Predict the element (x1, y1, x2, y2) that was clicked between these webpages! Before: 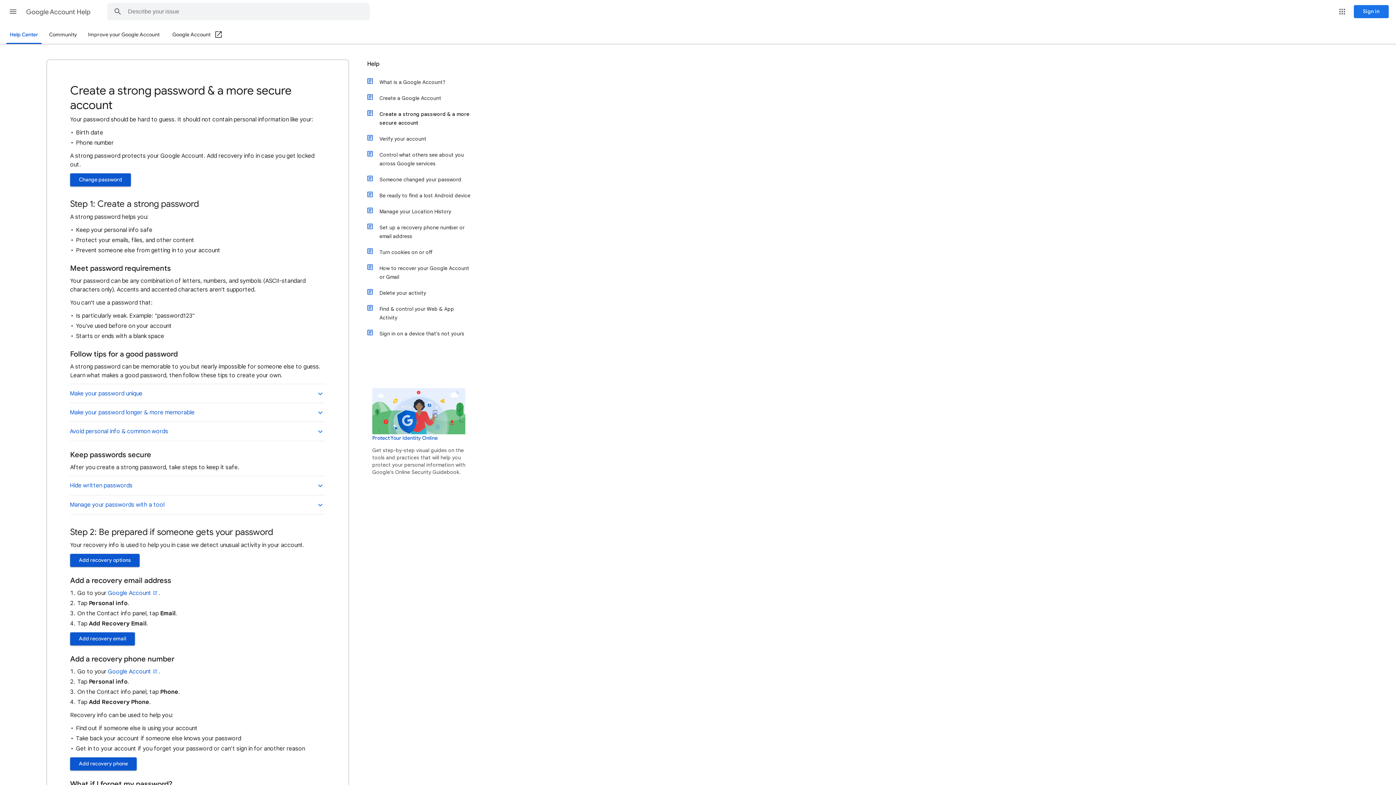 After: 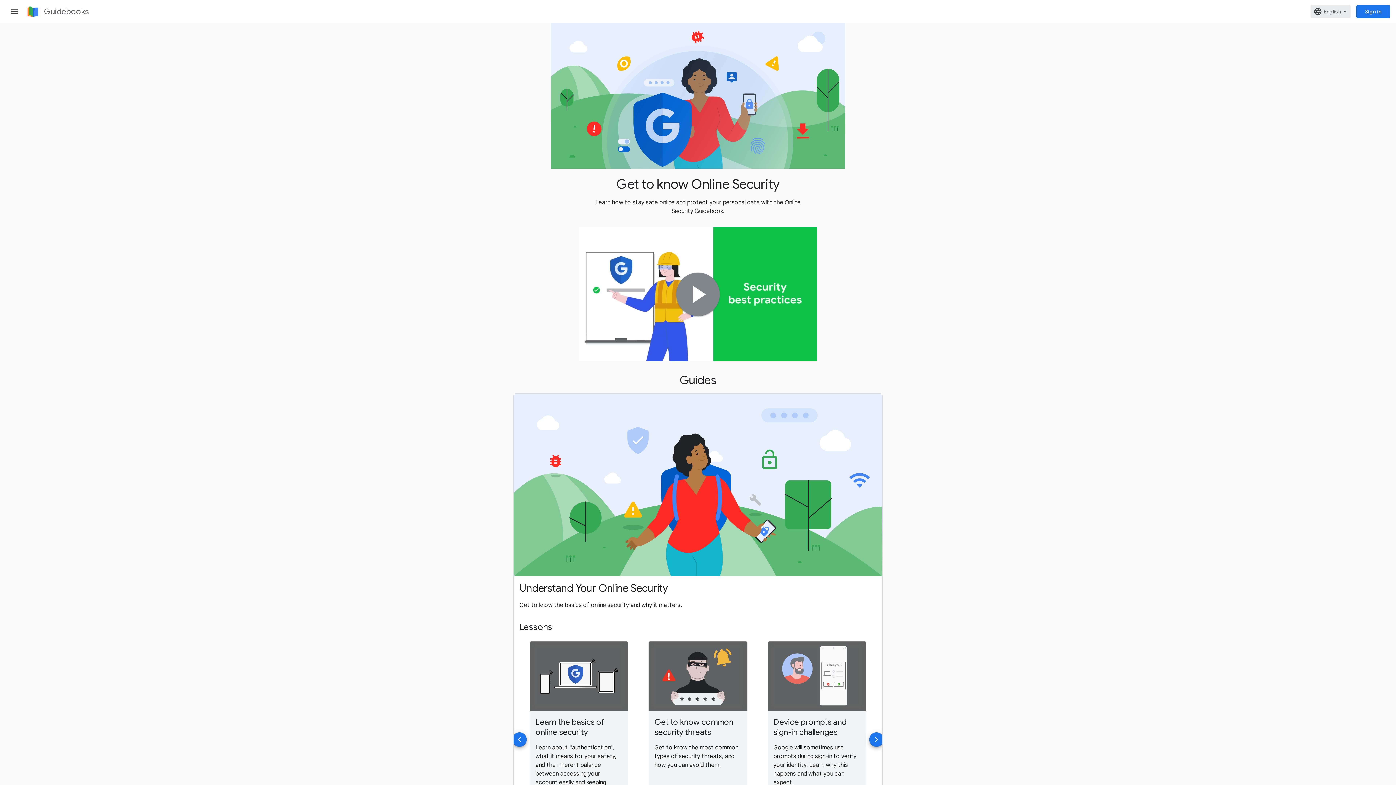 Action: label: Protect Your Identity Online bbox: (372, 435, 437, 441)